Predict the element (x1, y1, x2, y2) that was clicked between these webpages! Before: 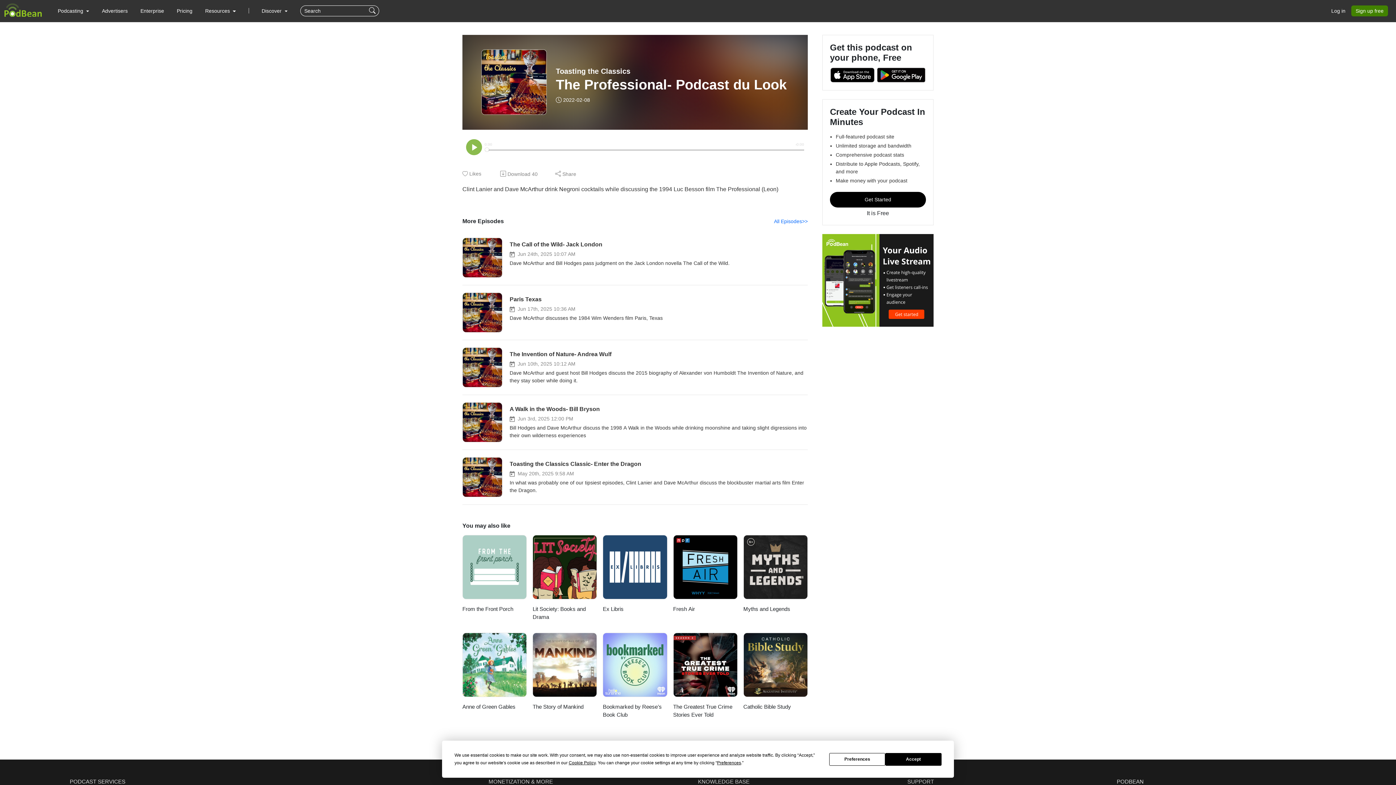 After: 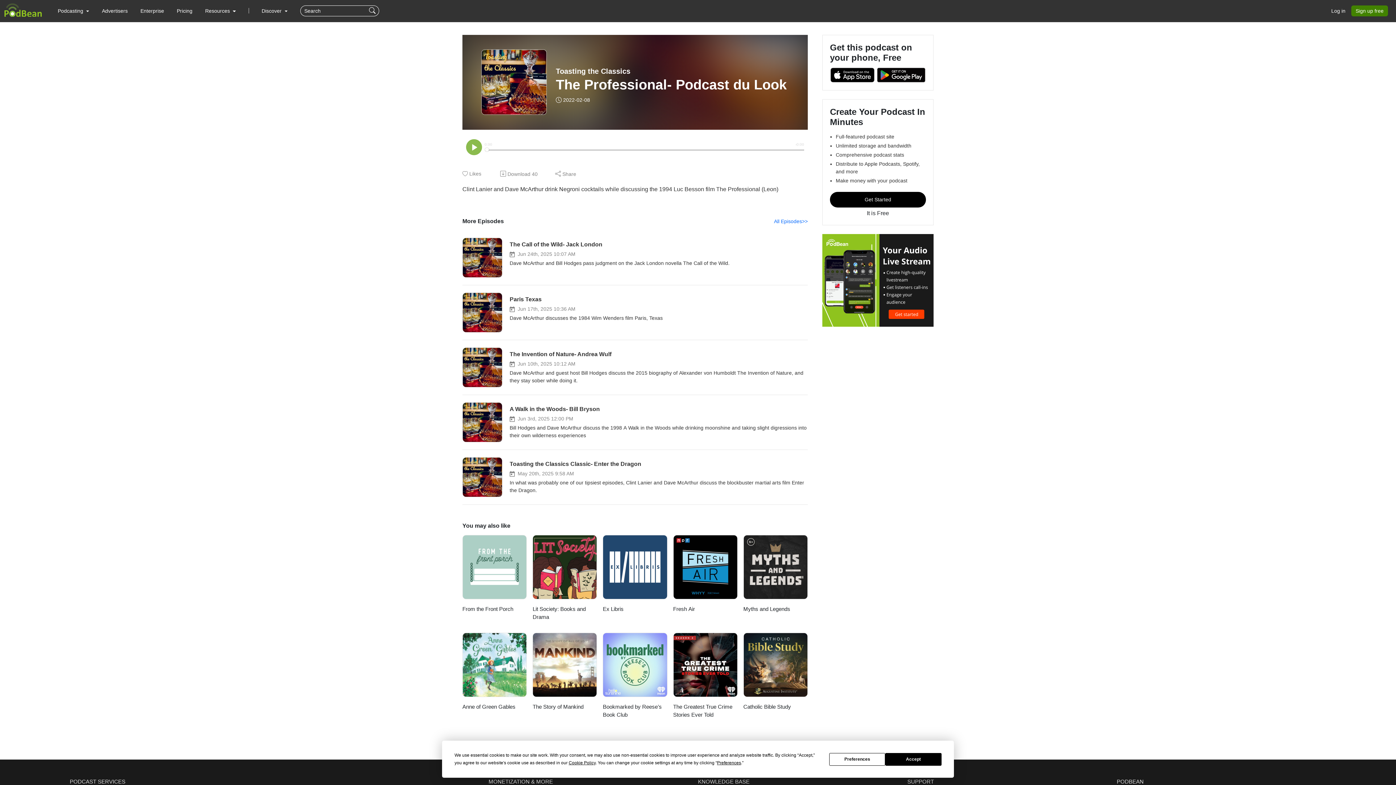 Action: bbox: (532, 535, 597, 599)